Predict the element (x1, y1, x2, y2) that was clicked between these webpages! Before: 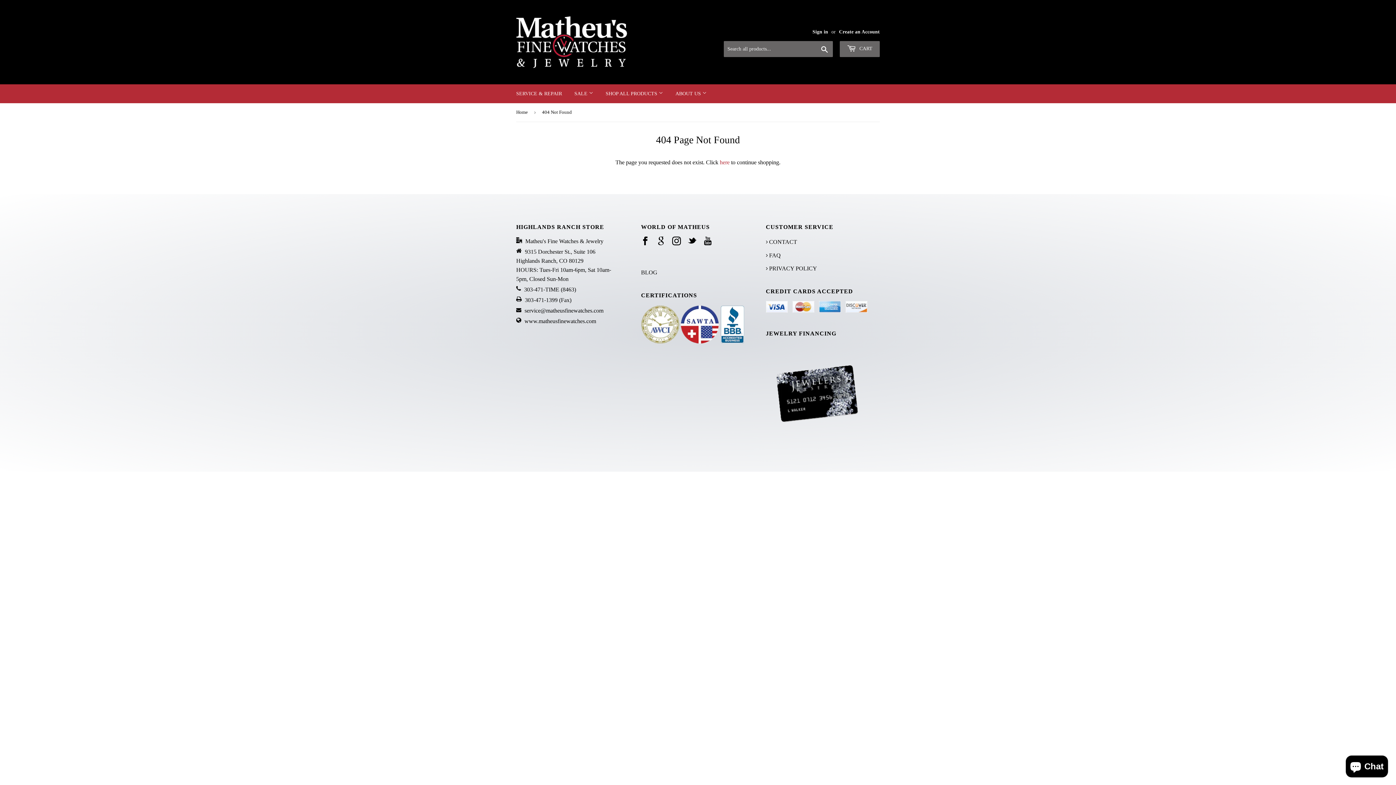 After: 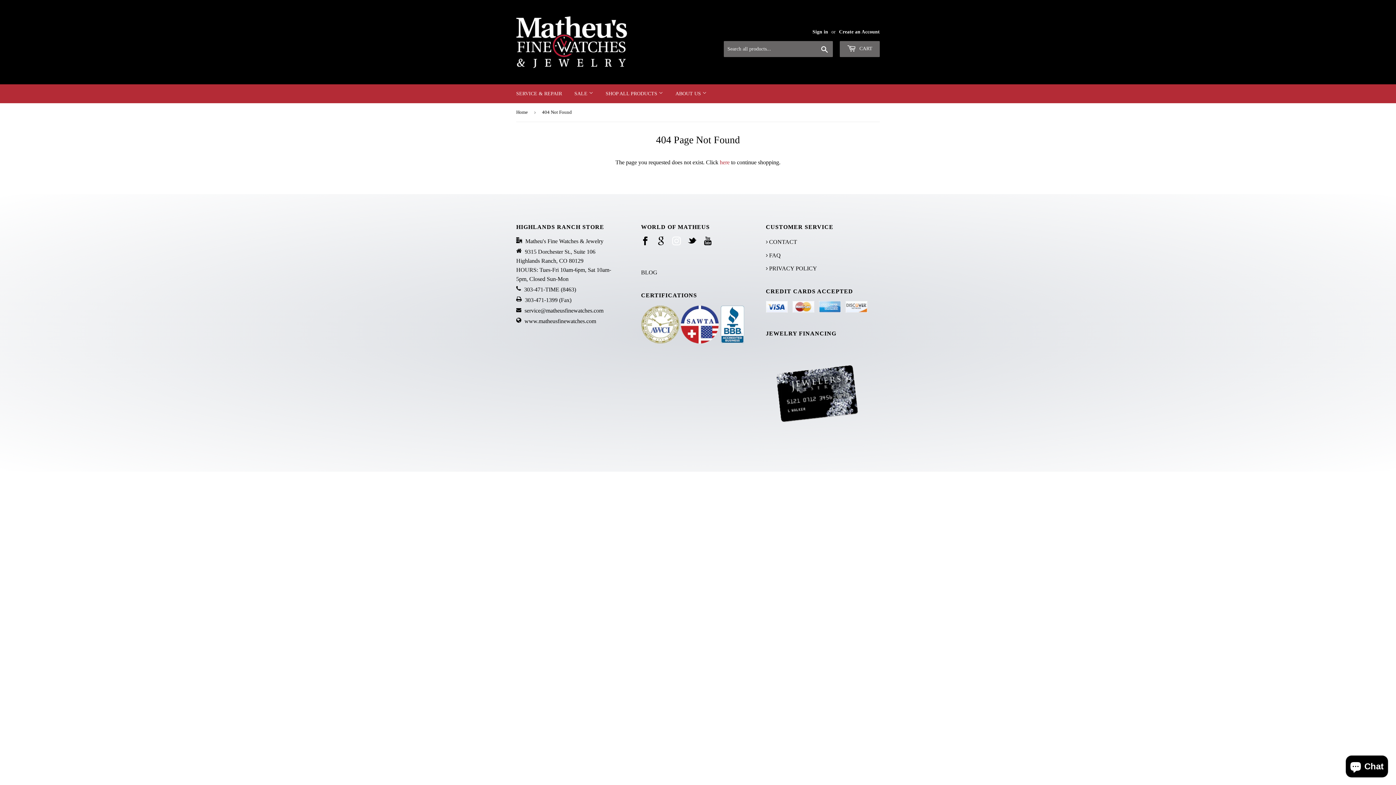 Action: bbox: (672, 236, 681, 246)